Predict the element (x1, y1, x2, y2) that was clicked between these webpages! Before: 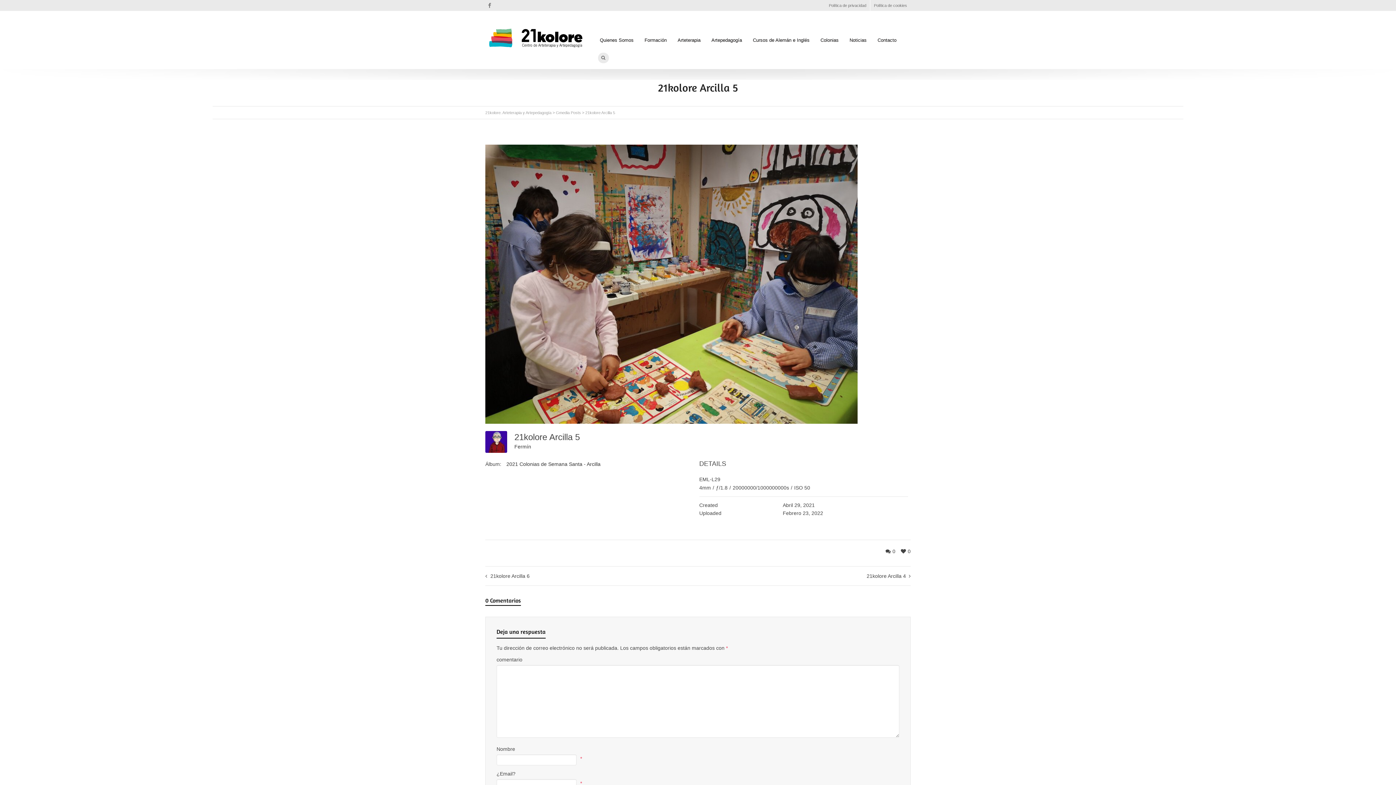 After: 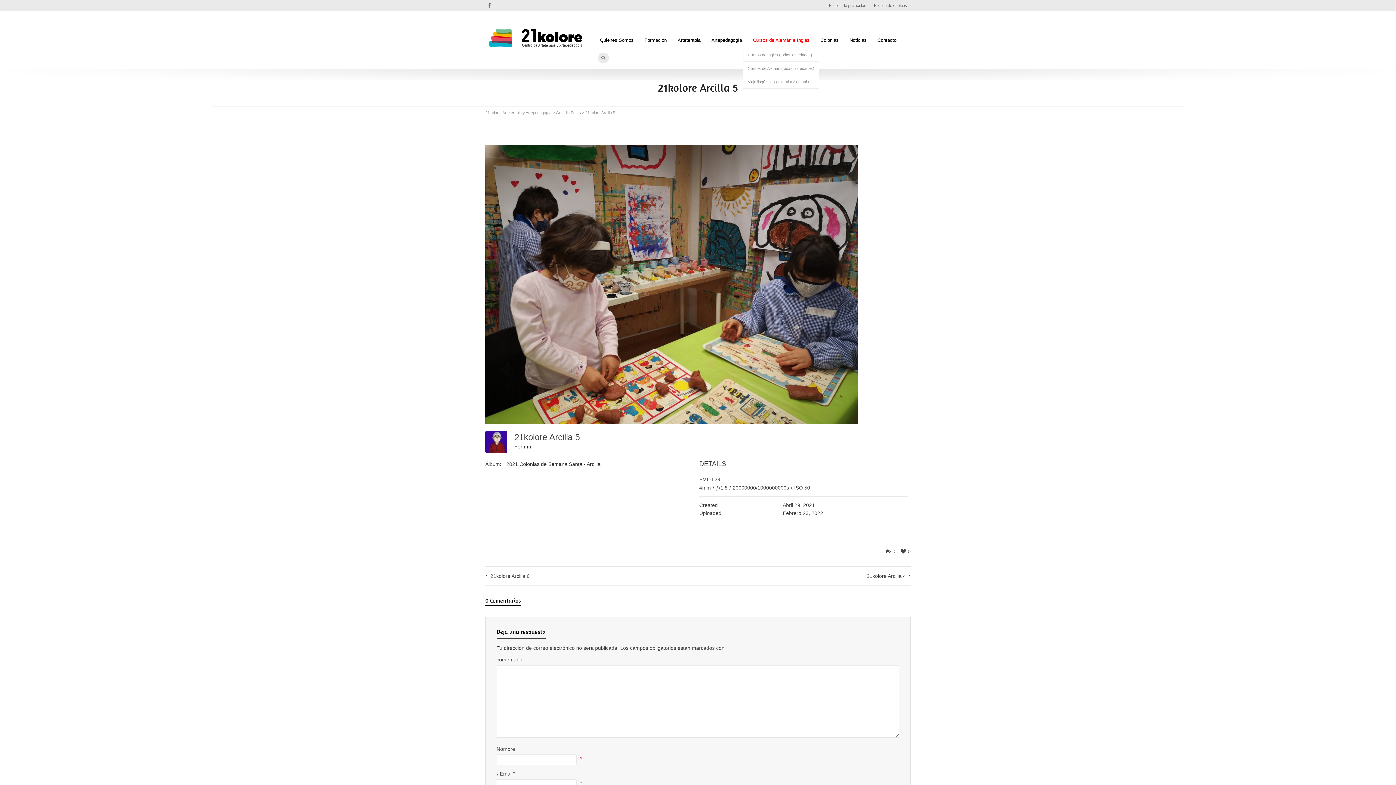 Action: bbox: (753, 32, 809, 48) label: Cursos de Alemán e Inglés